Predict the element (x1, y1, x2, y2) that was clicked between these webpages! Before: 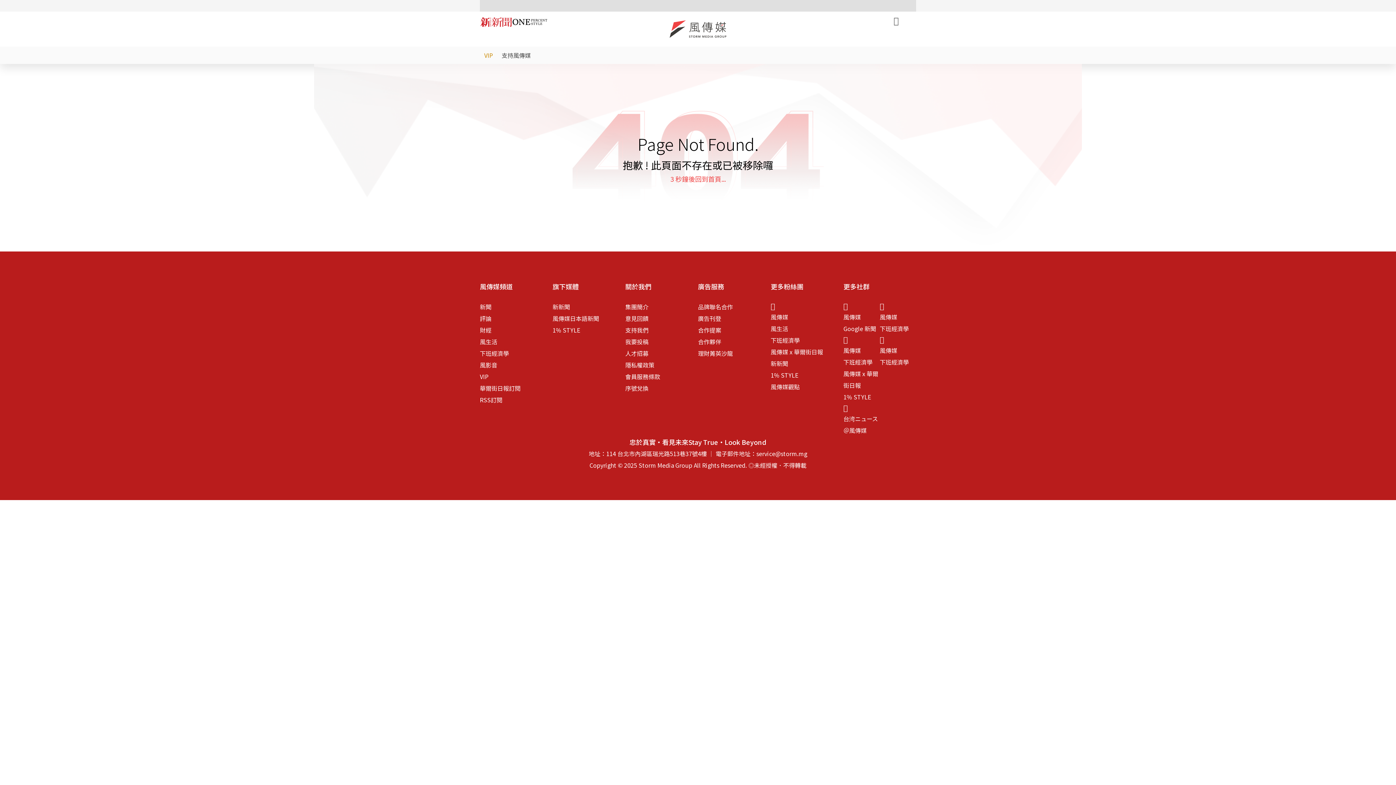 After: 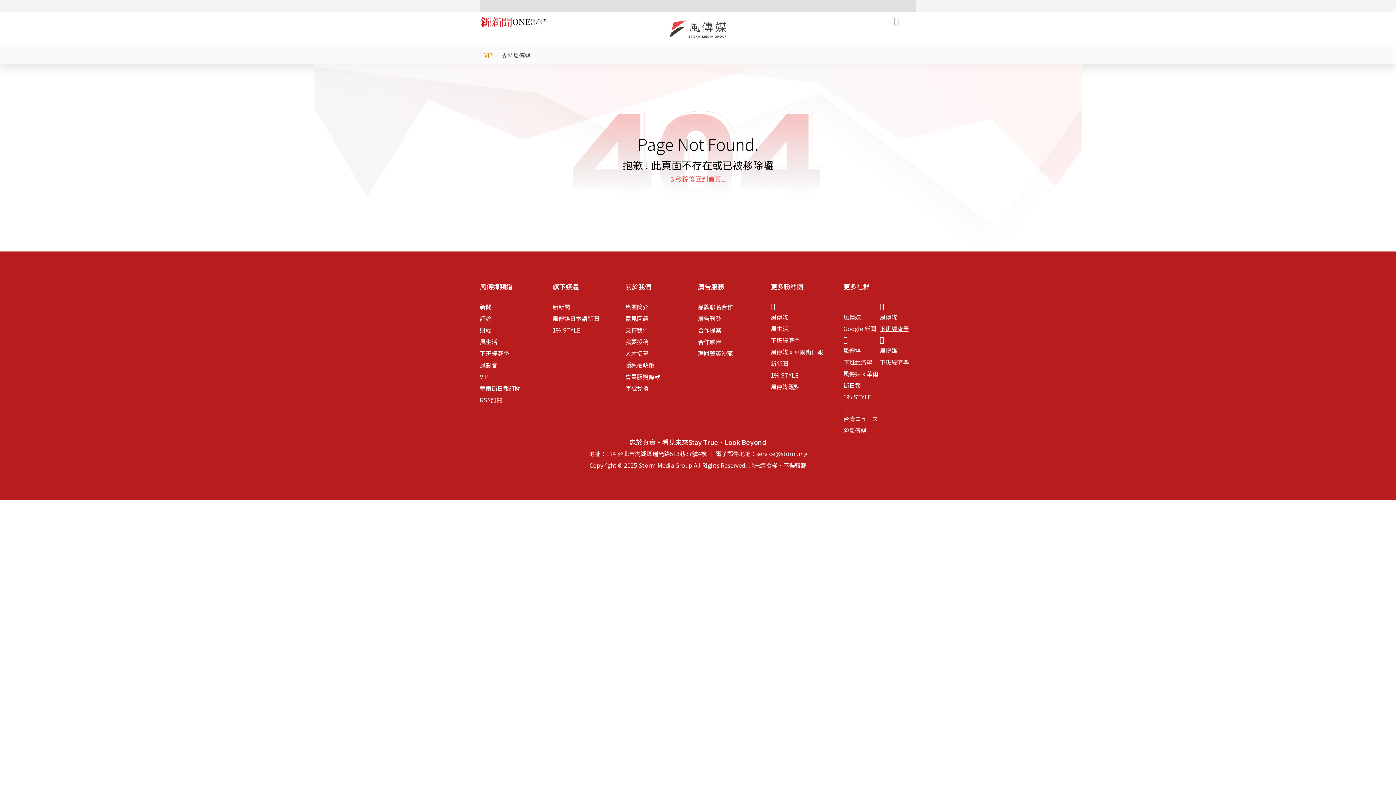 Action: bbox: (880, 324, 909, 333) label: 下班經濟學